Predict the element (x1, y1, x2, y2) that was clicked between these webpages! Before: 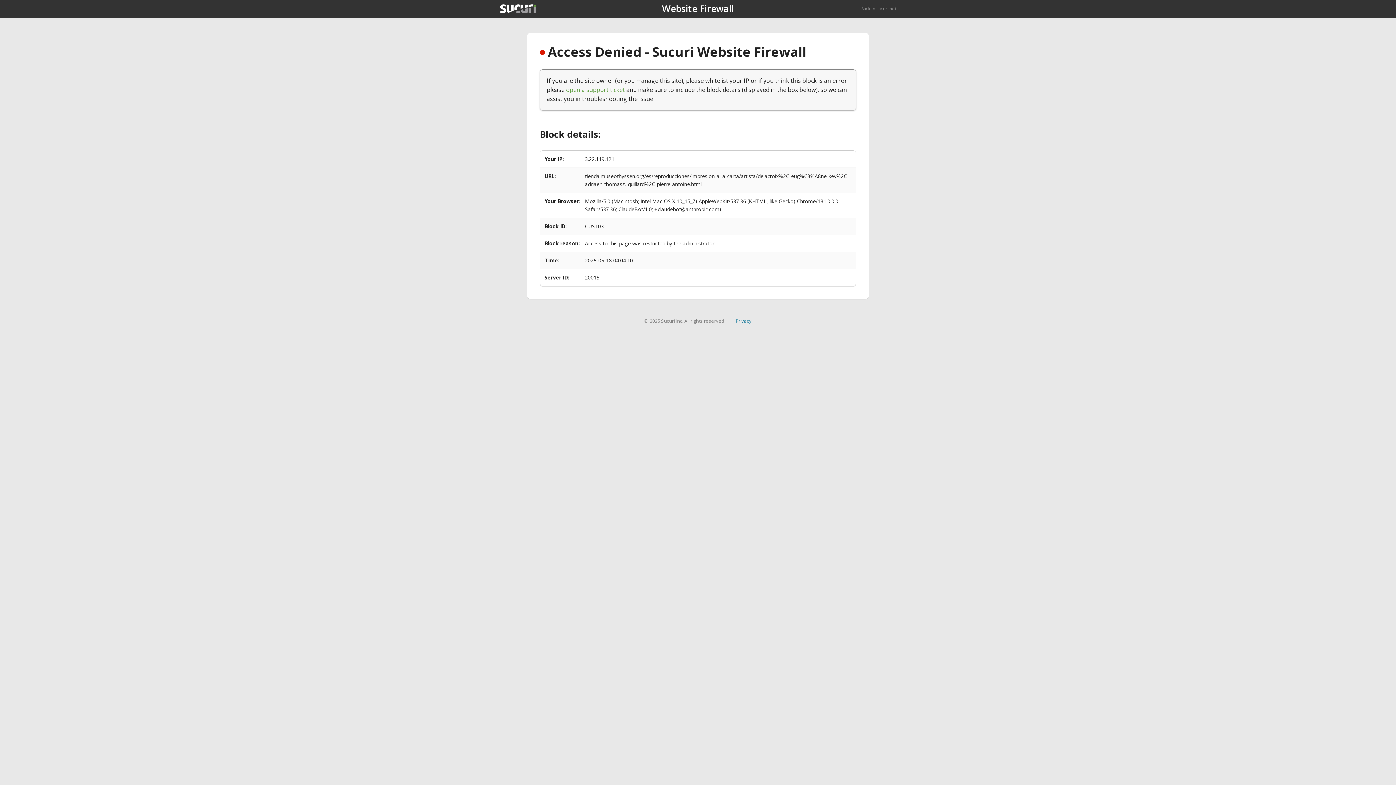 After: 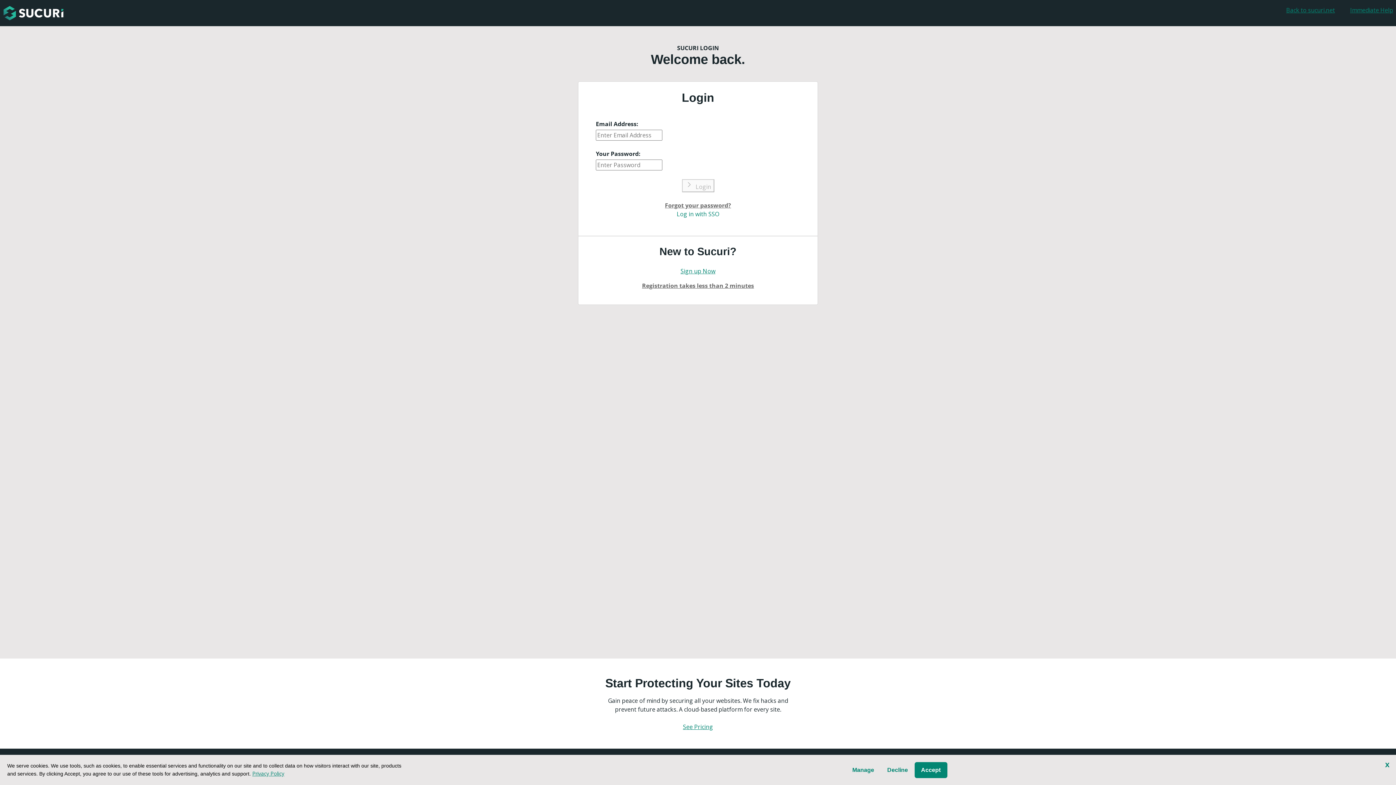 Action: label: open a support ticket bbox: (566, 85, 625, 93)